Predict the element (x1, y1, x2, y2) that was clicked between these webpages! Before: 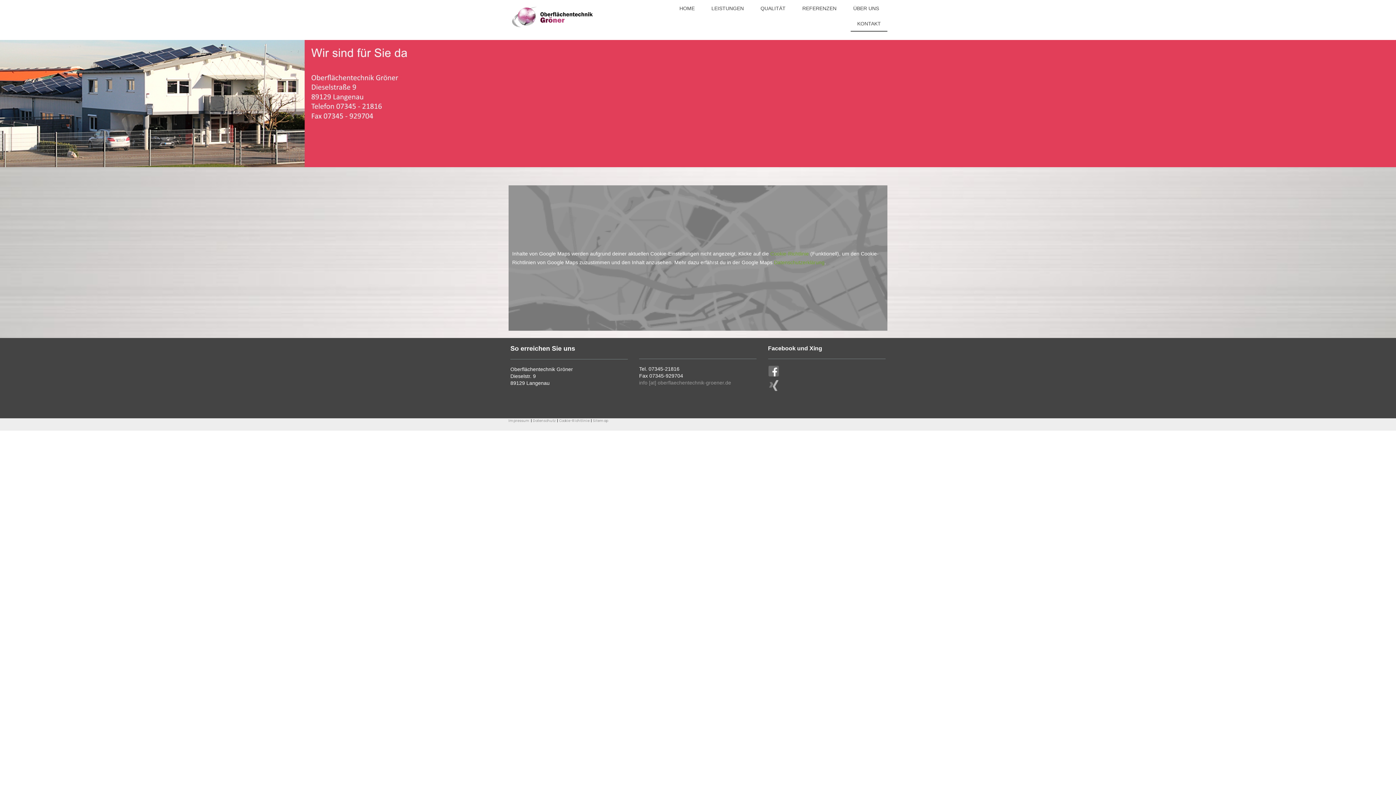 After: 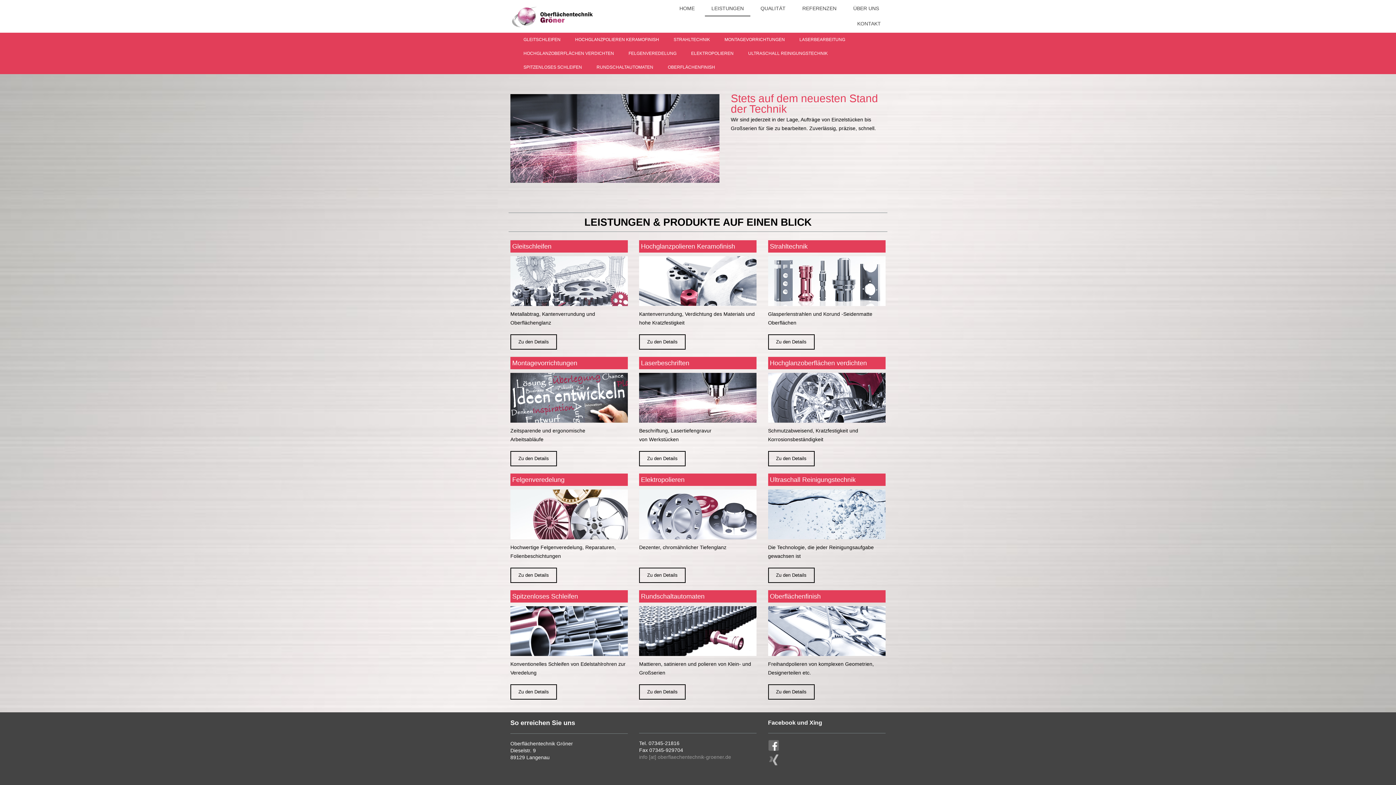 Action: label: LEISTUNGEN bbox: (705, 1, 750, 16)